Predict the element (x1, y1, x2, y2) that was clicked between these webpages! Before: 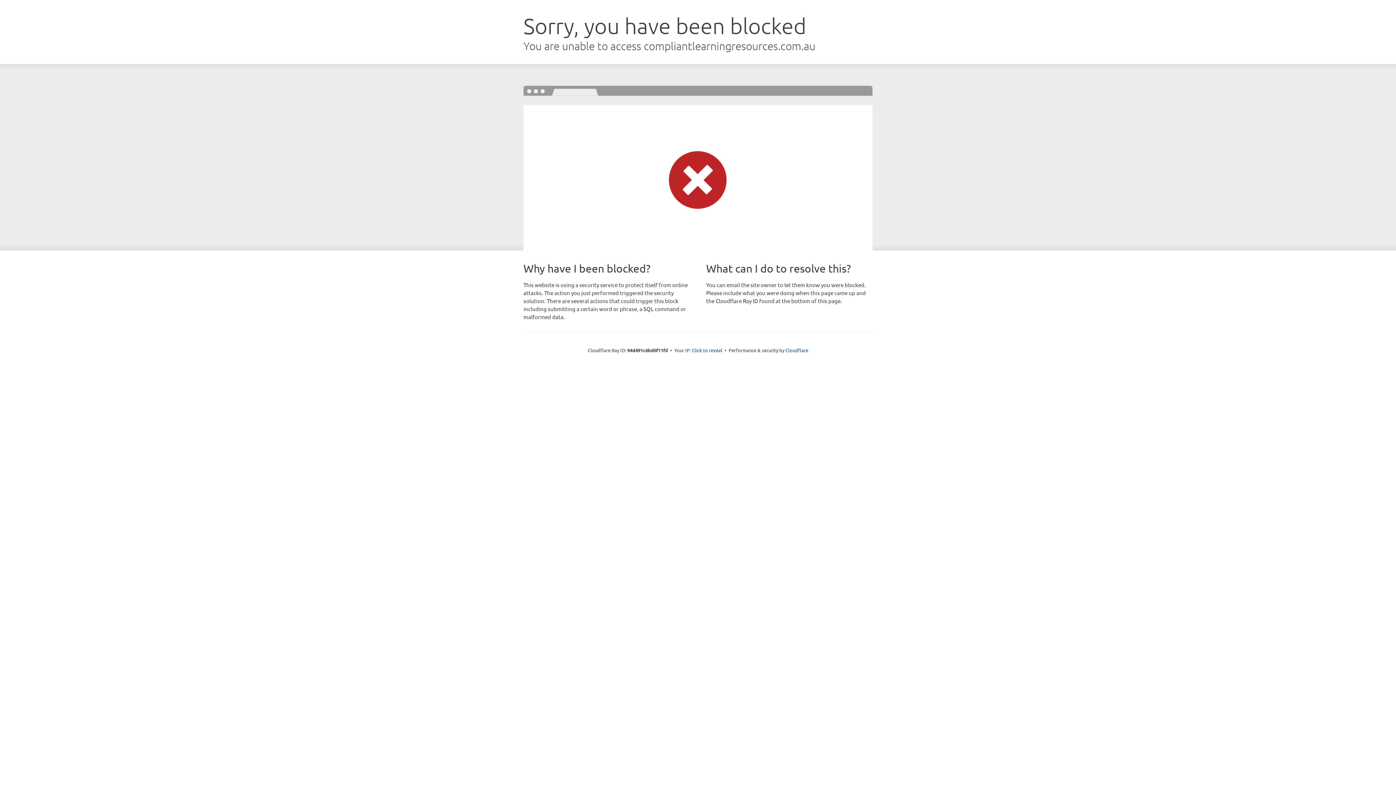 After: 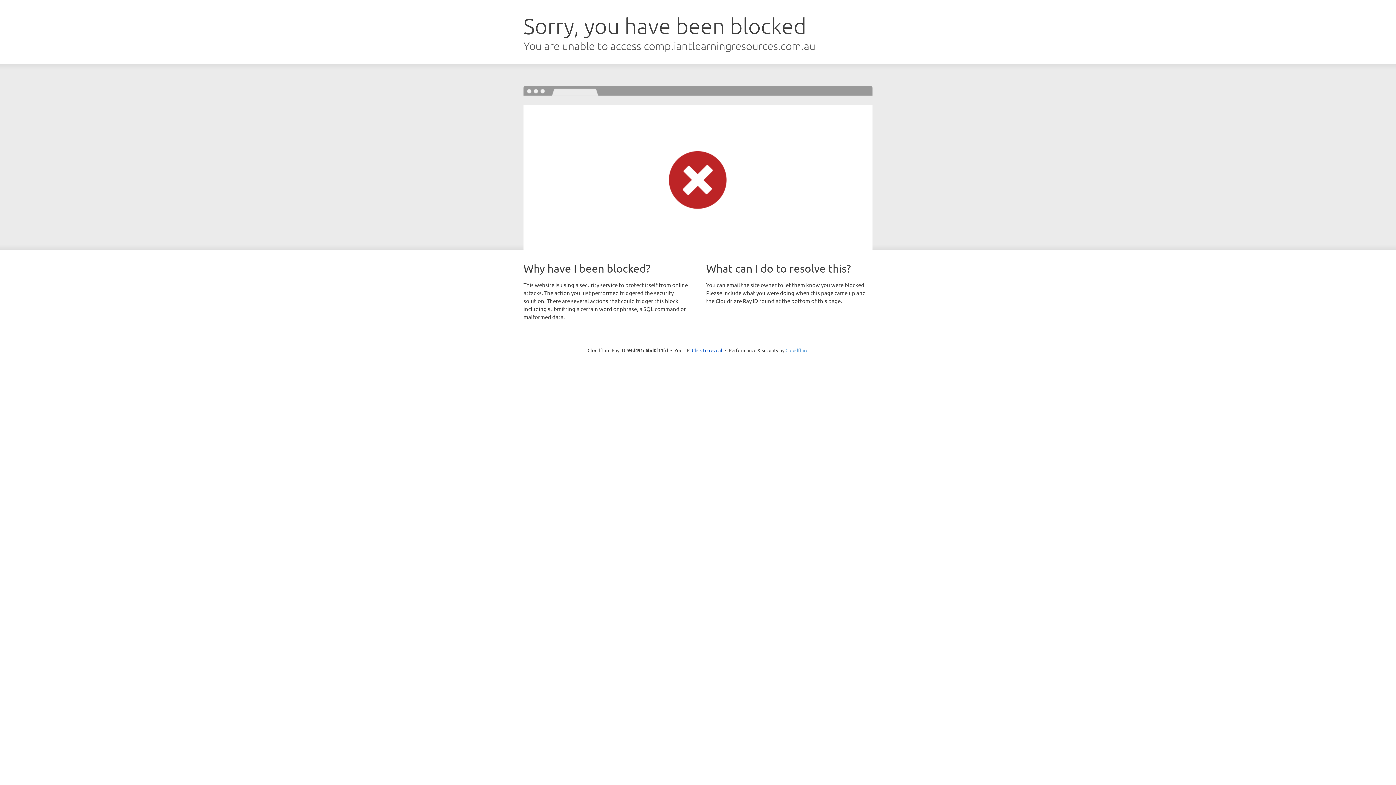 Action: label: Cloudflare bbox: (785, 347, 808, 353)